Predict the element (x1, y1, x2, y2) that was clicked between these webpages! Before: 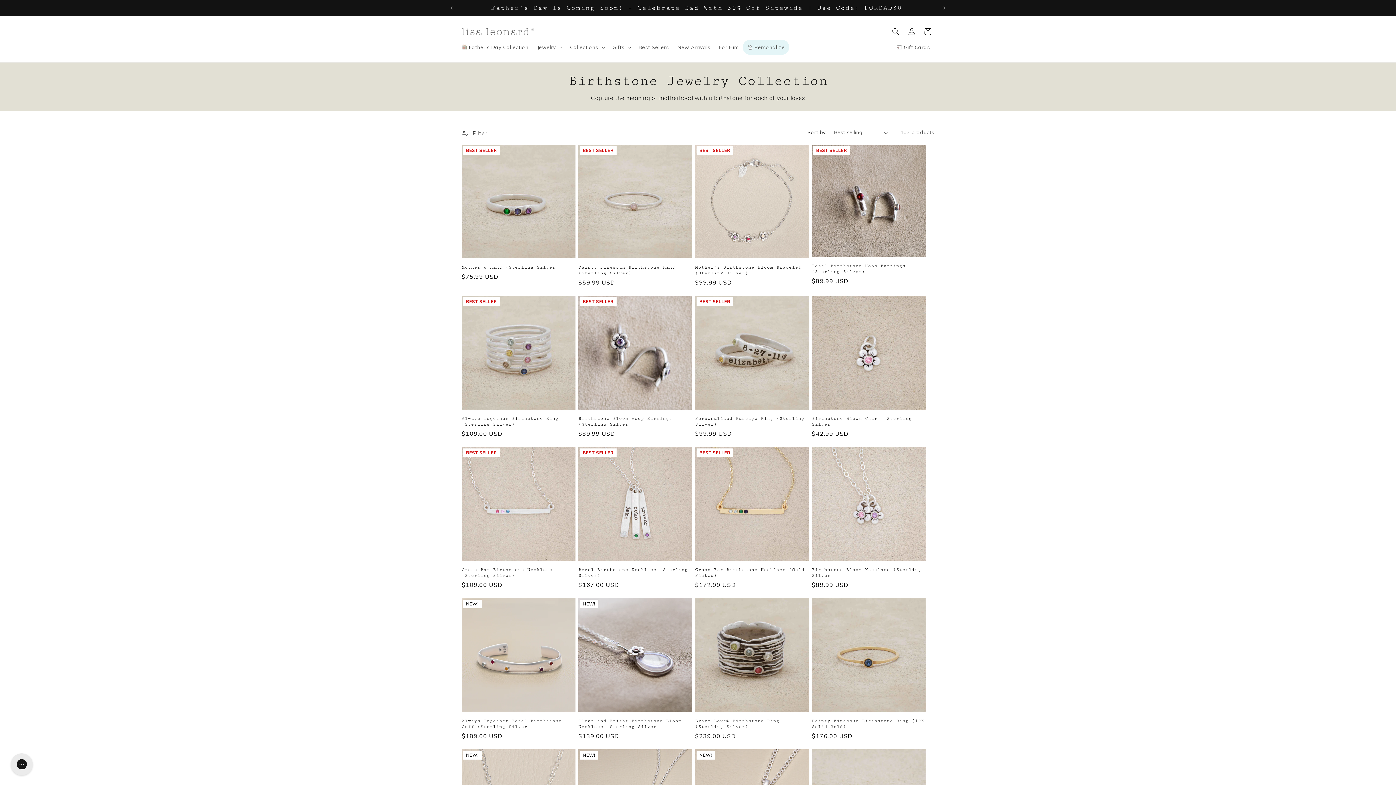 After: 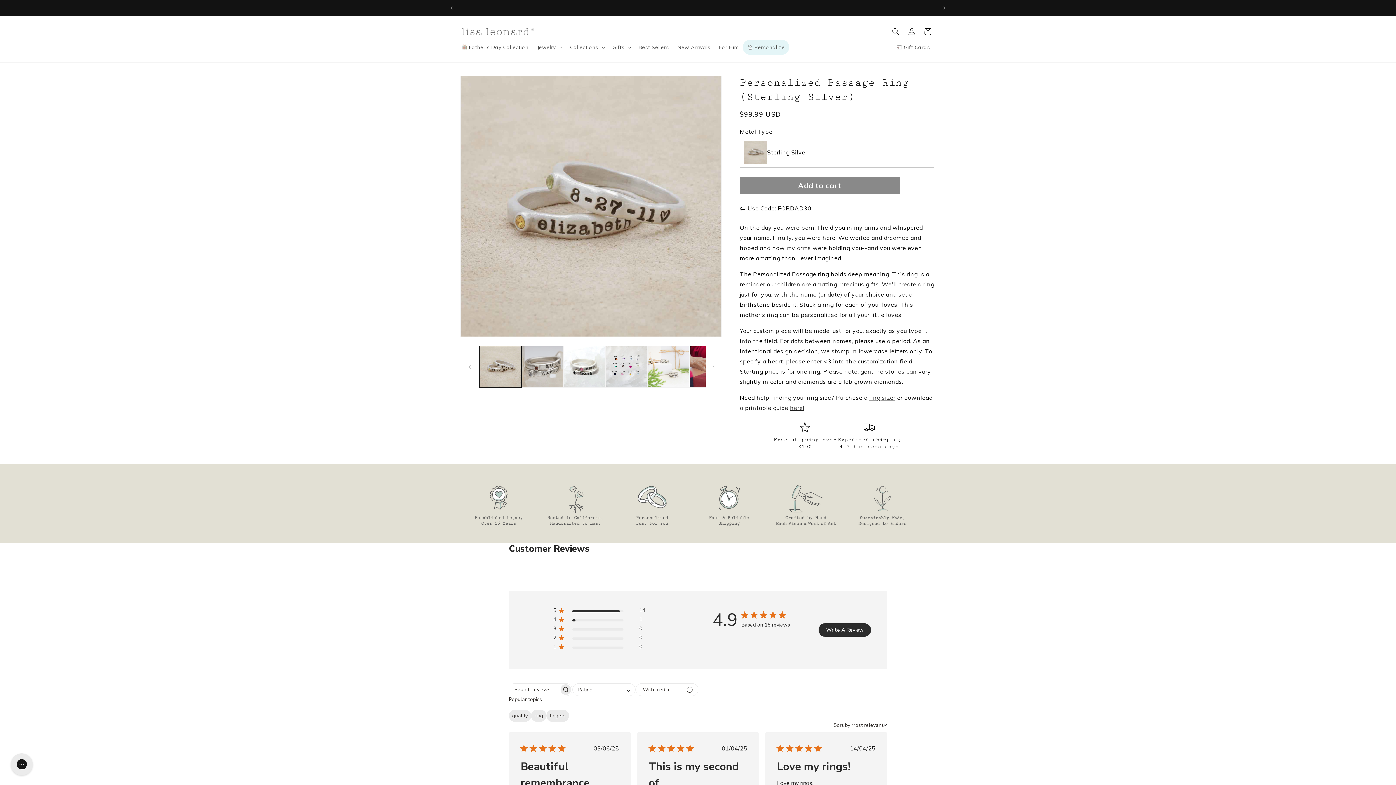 Action: bbox: (695, 416, 809, 427) label: Personalized Passage Ring (Sterling Silver)